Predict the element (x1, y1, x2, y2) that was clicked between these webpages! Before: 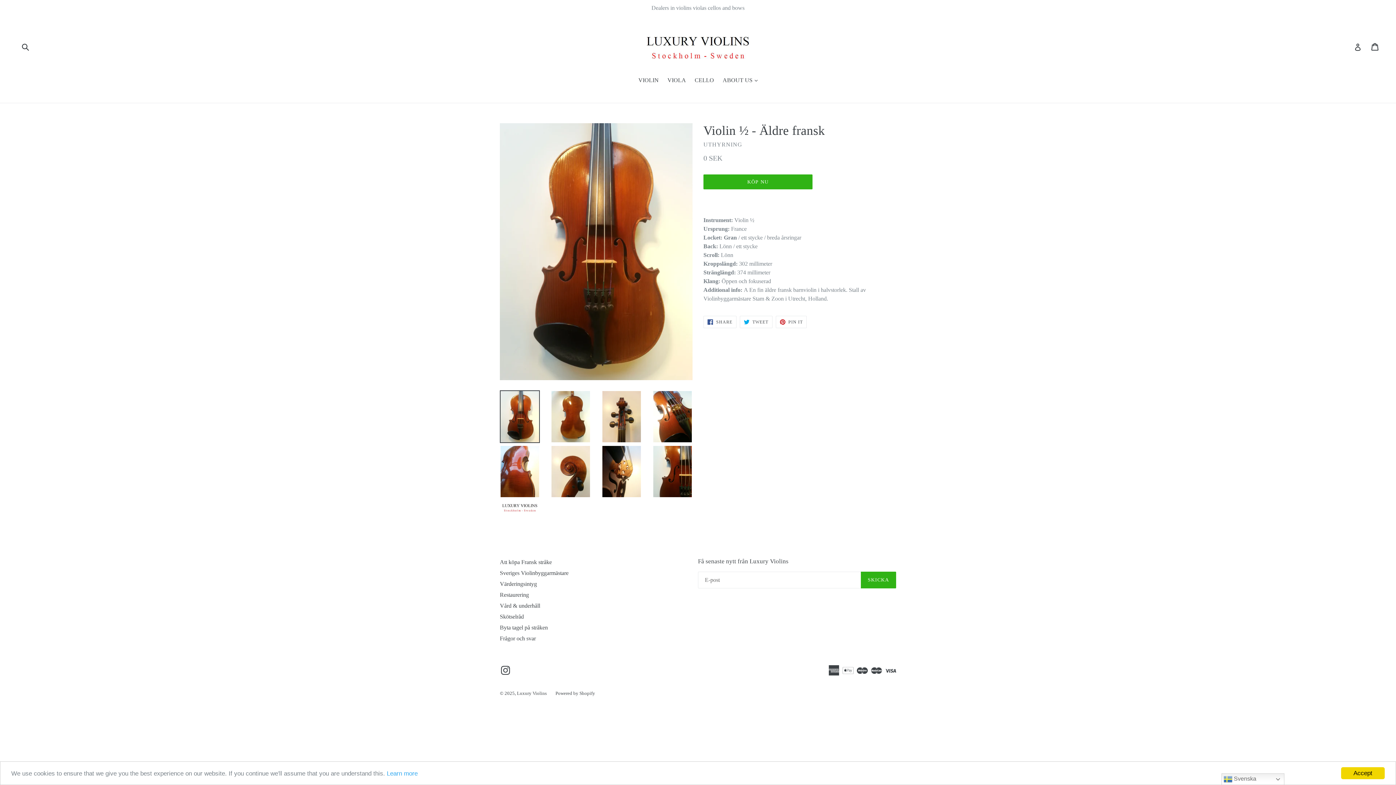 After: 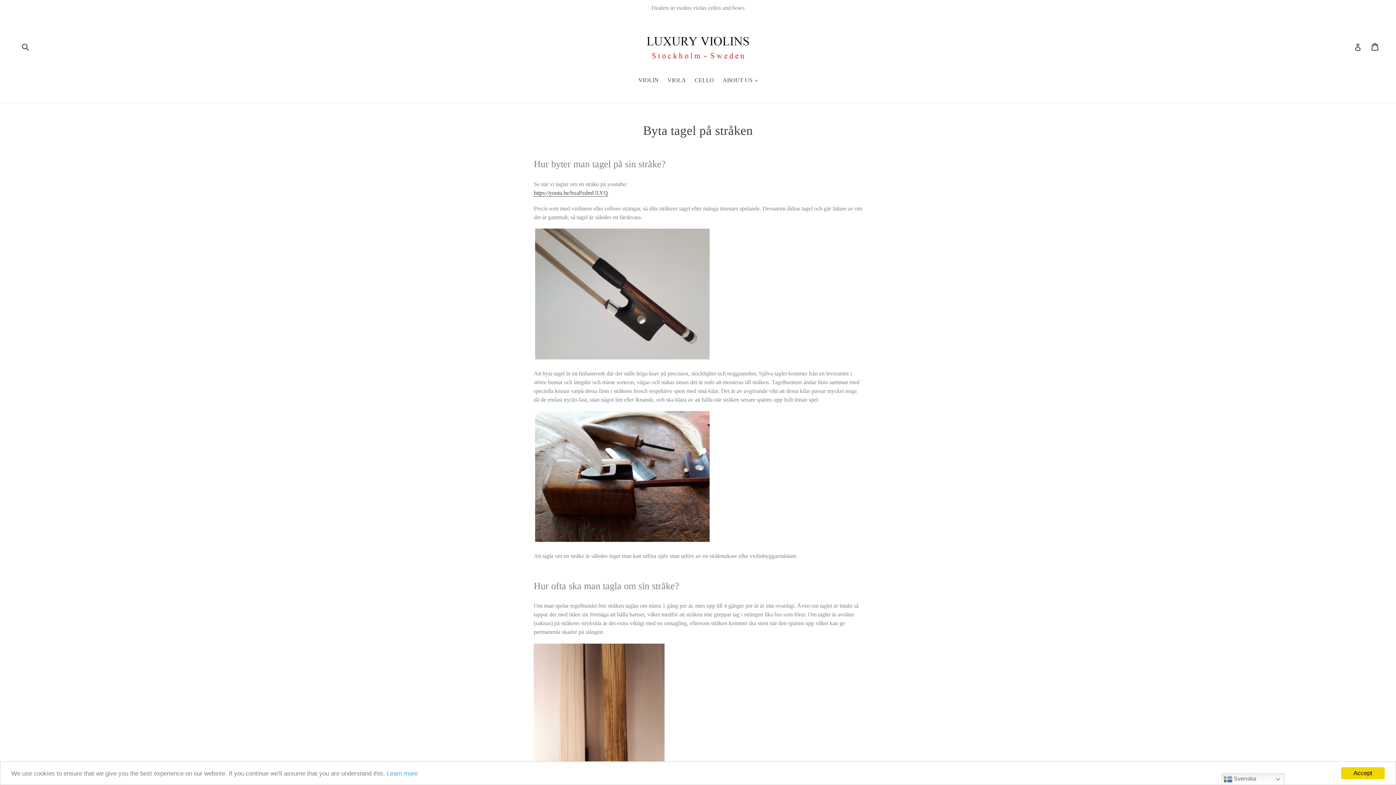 Action: label: Byta tagel på stråken bbox: (500, 624, 548, 631)